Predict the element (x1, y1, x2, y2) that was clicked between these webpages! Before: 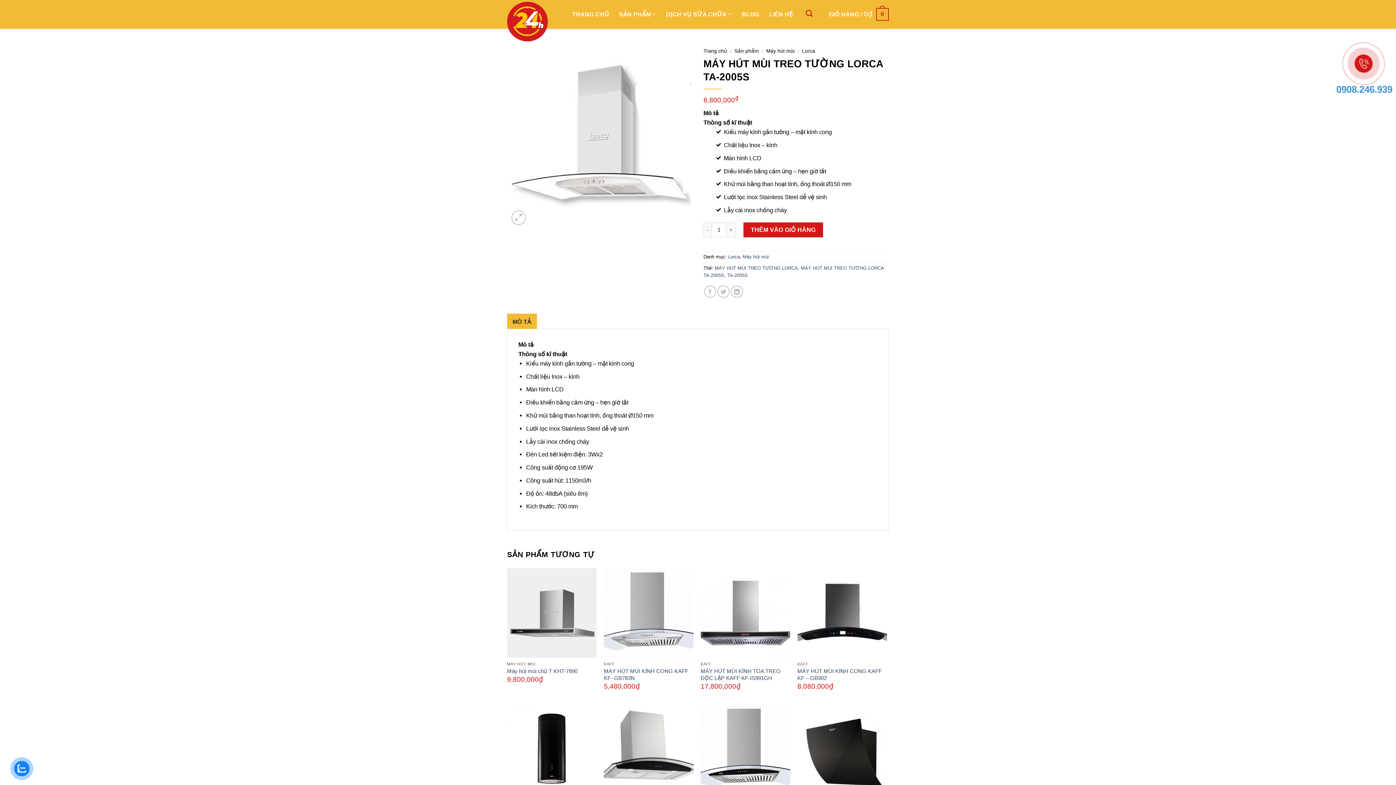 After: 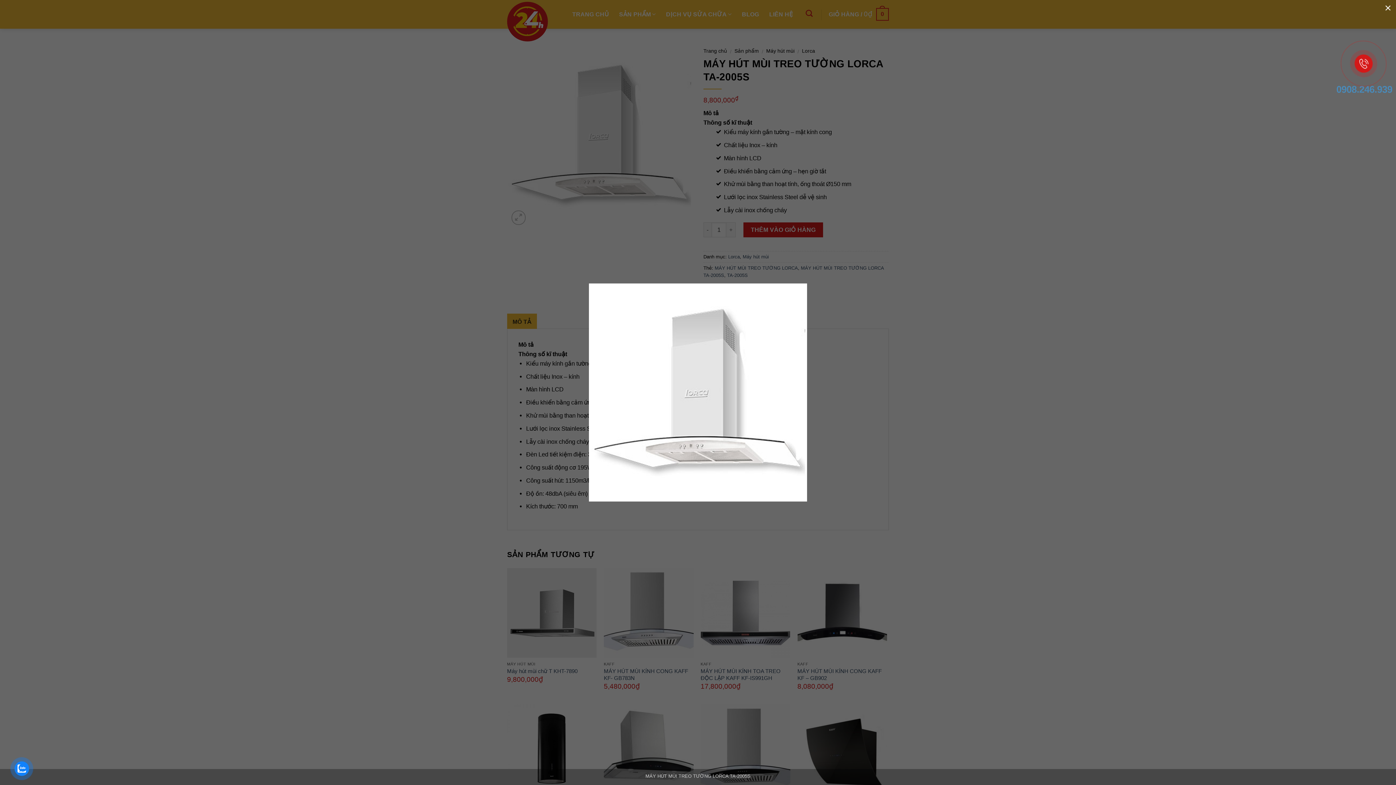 Action: bbox: (511, 210, 525, 225)